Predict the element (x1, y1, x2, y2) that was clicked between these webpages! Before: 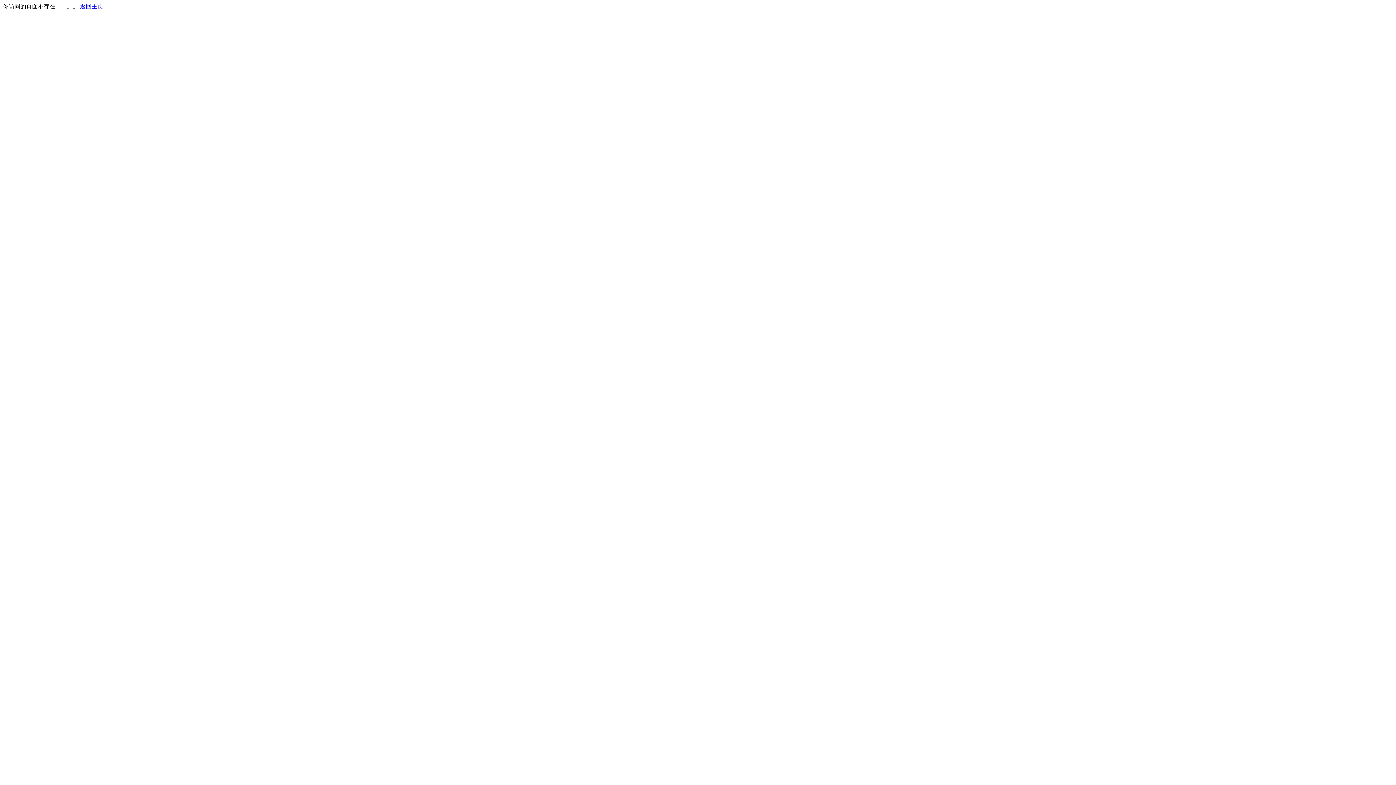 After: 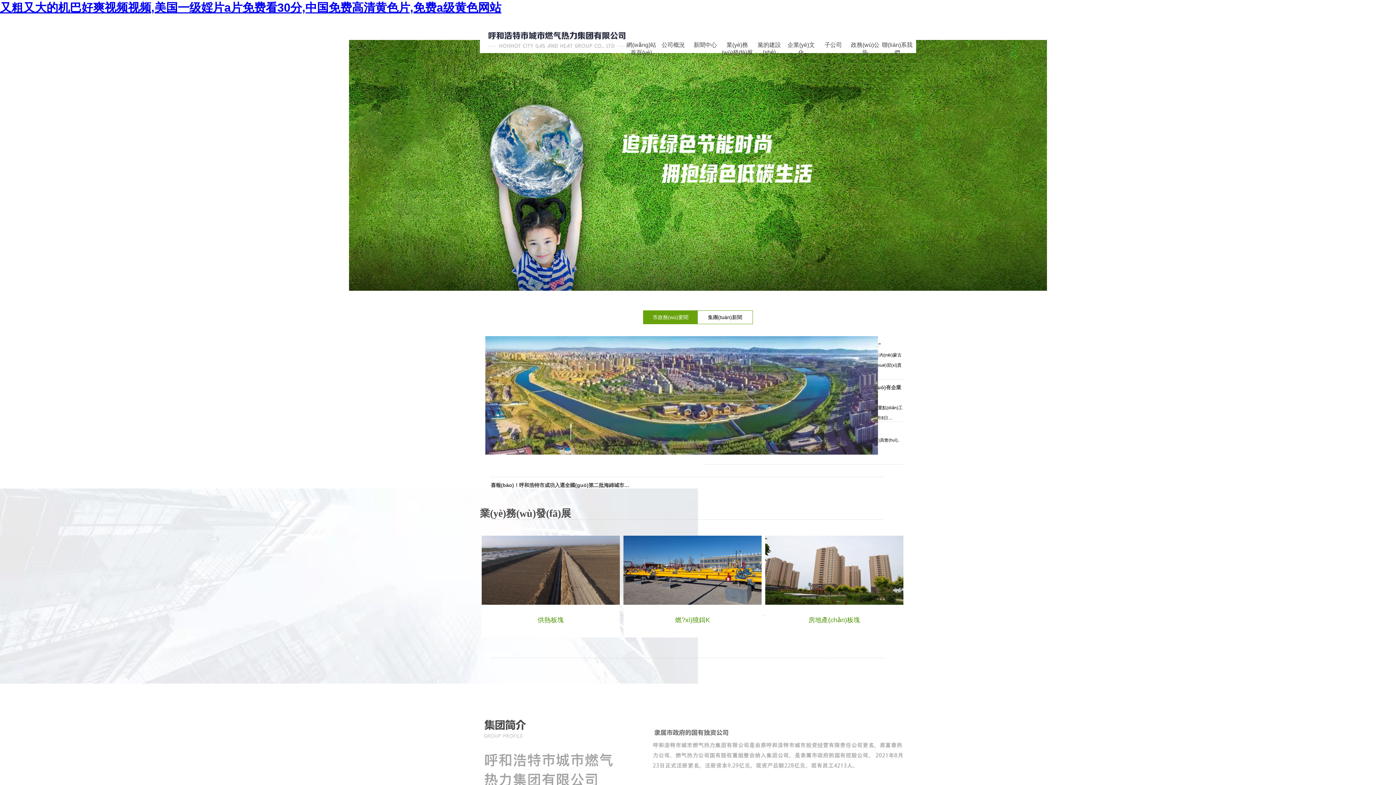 Action: bbox: (80, 3, 103, 9) label: 返回主页